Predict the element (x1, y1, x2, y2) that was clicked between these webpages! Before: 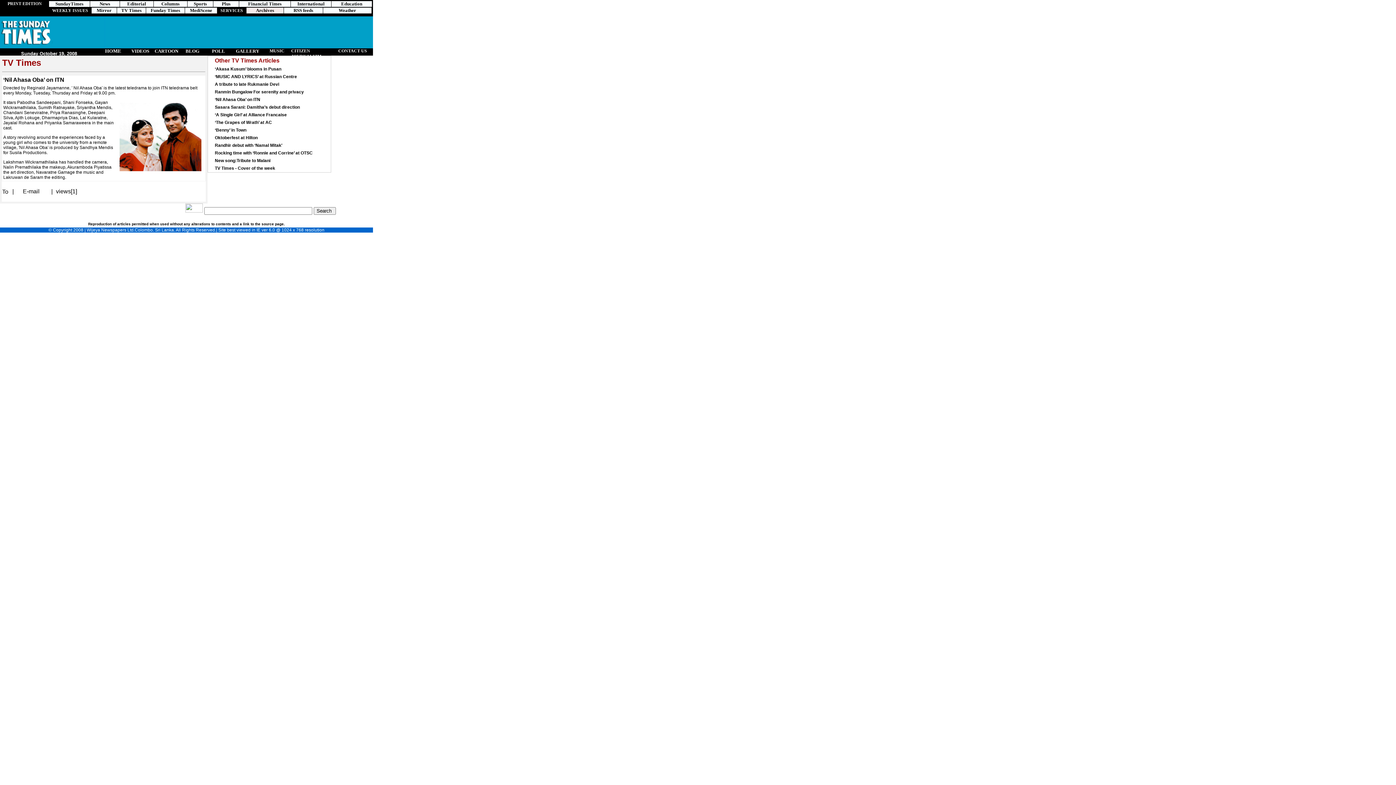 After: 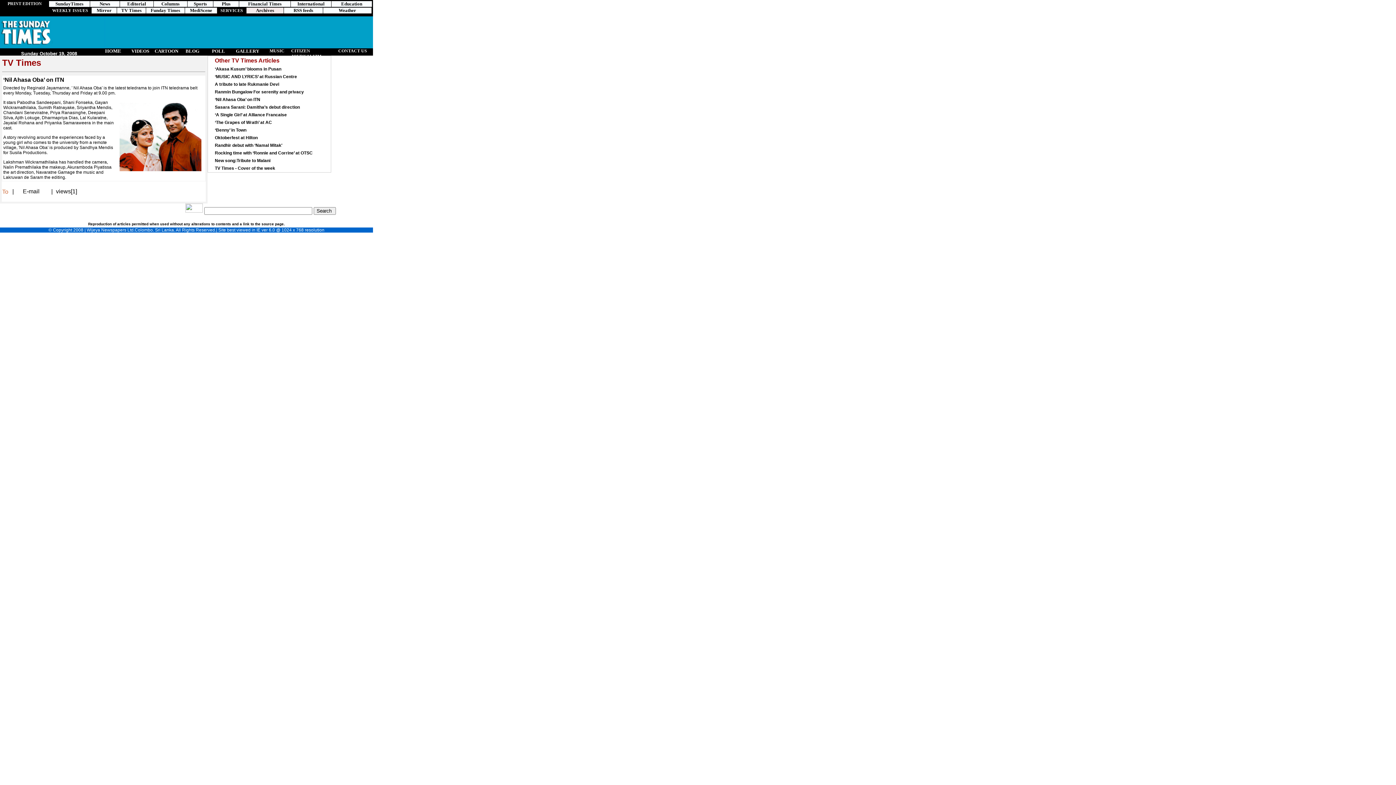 Action: bbox: (2, 189, 8, 195)